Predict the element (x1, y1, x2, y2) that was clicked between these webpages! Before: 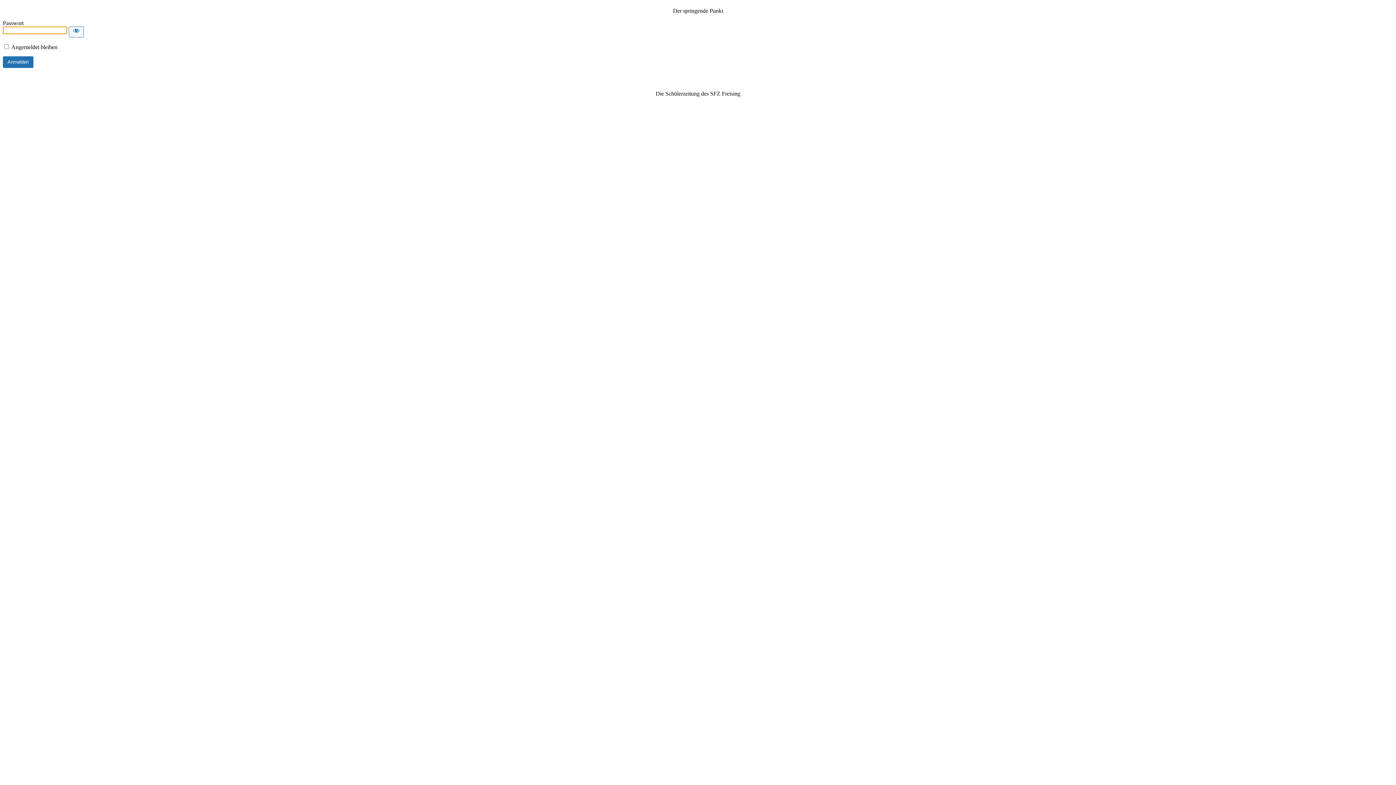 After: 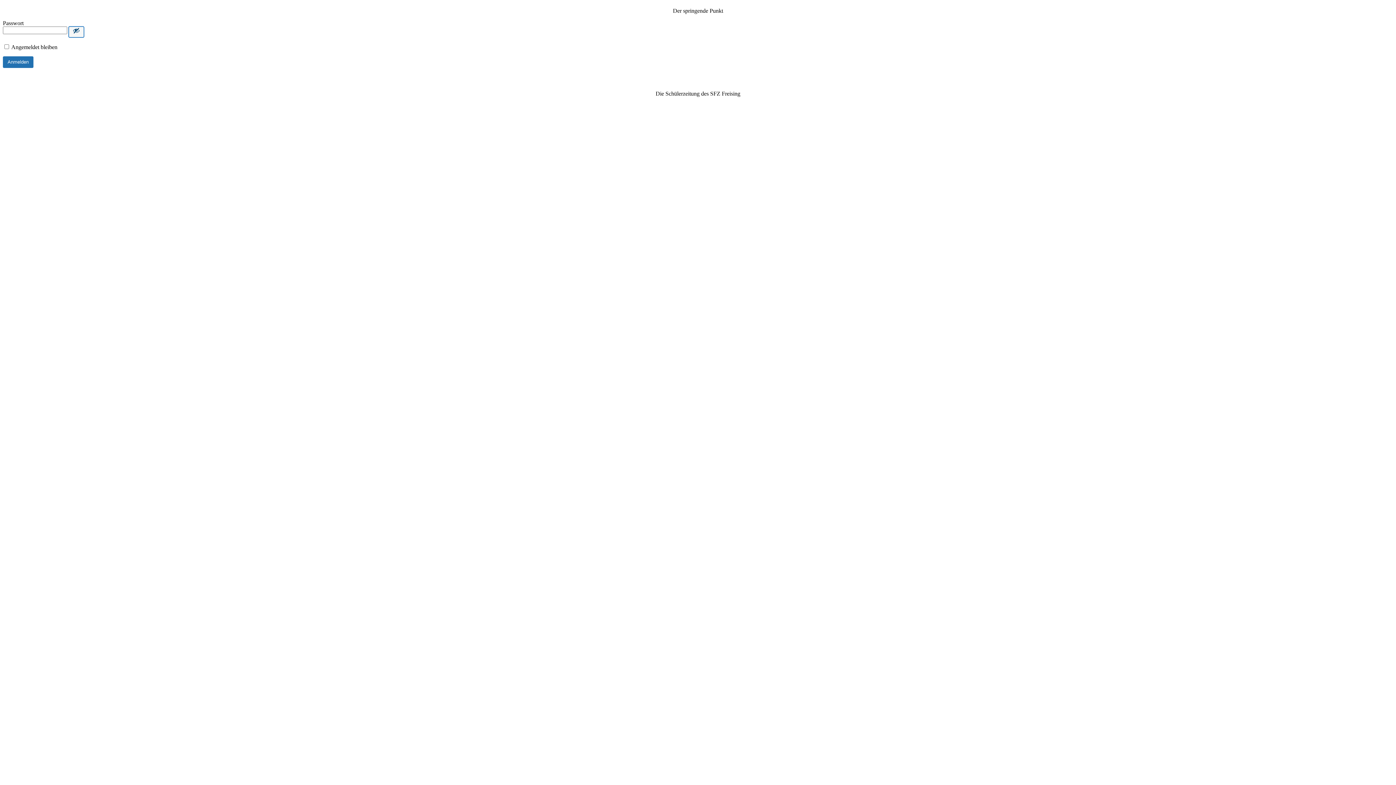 Action: bbox: (68, 26, 84, 37) label: Show password